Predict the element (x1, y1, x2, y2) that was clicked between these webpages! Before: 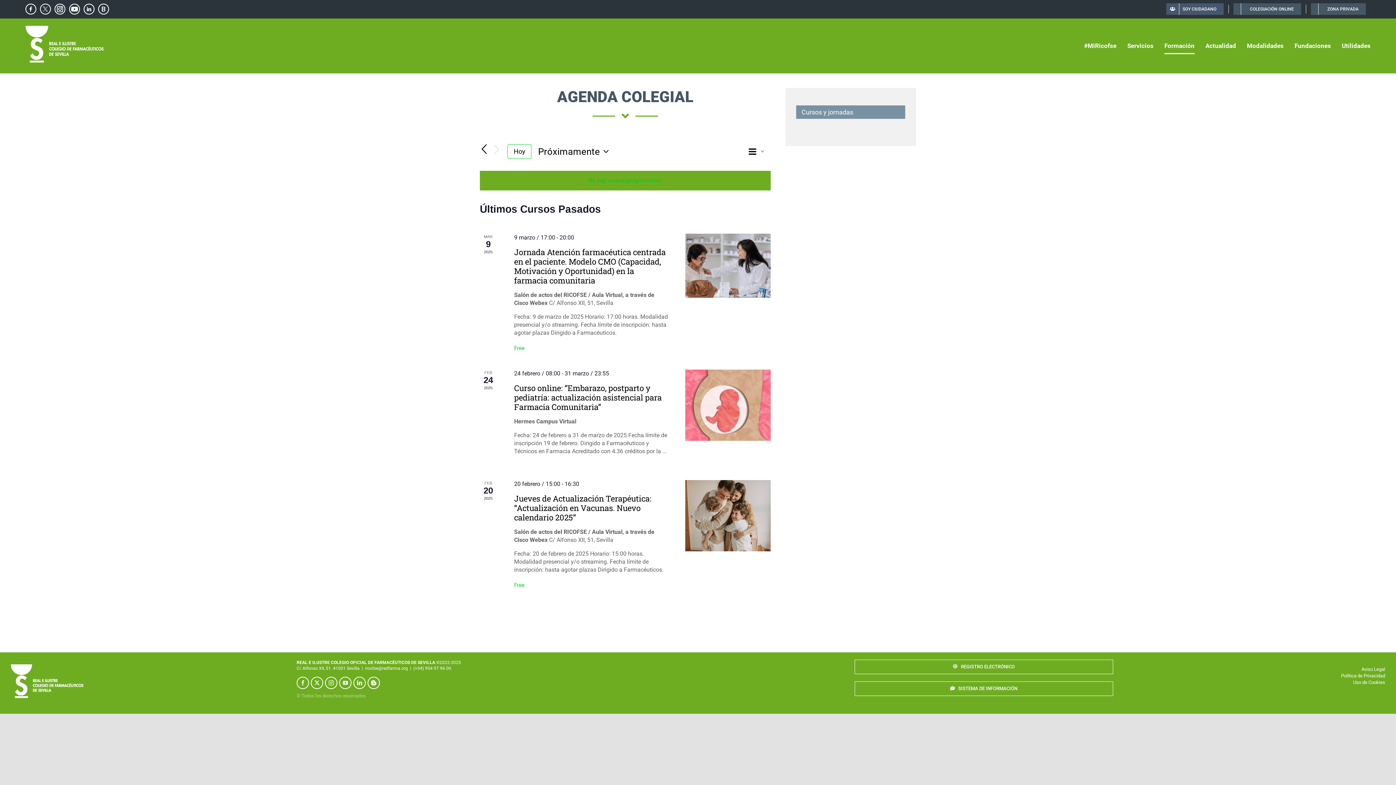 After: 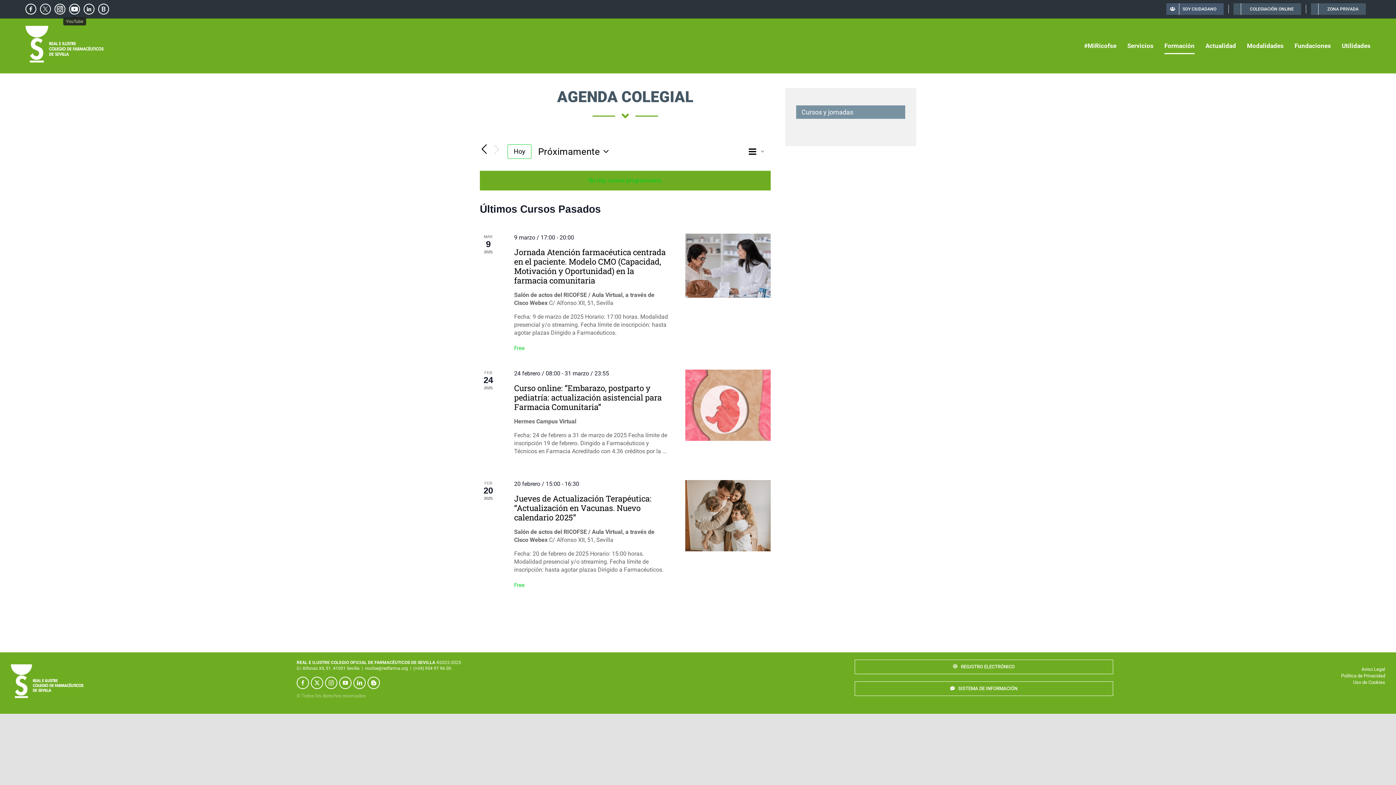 Action: label: YouTube bbox: (69, 3, 80, 14)